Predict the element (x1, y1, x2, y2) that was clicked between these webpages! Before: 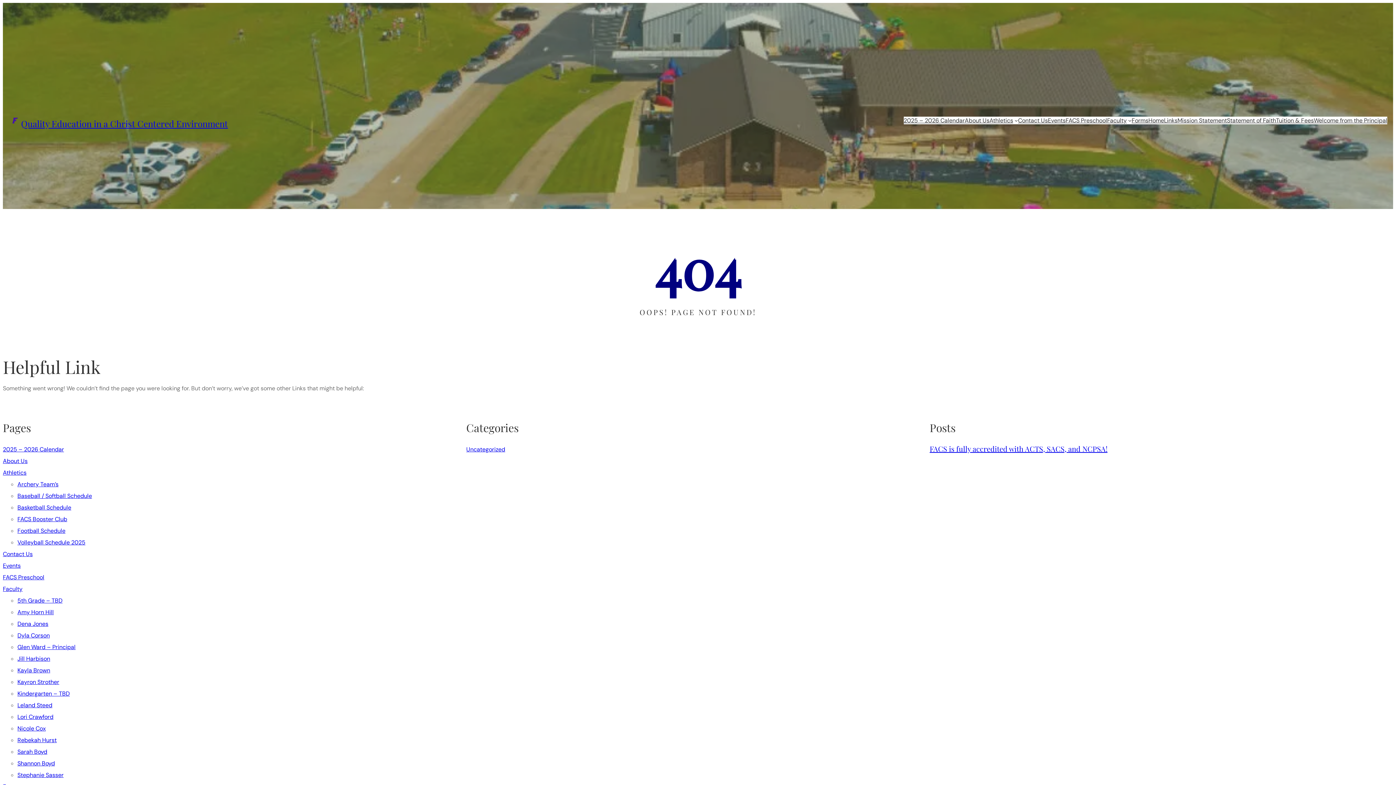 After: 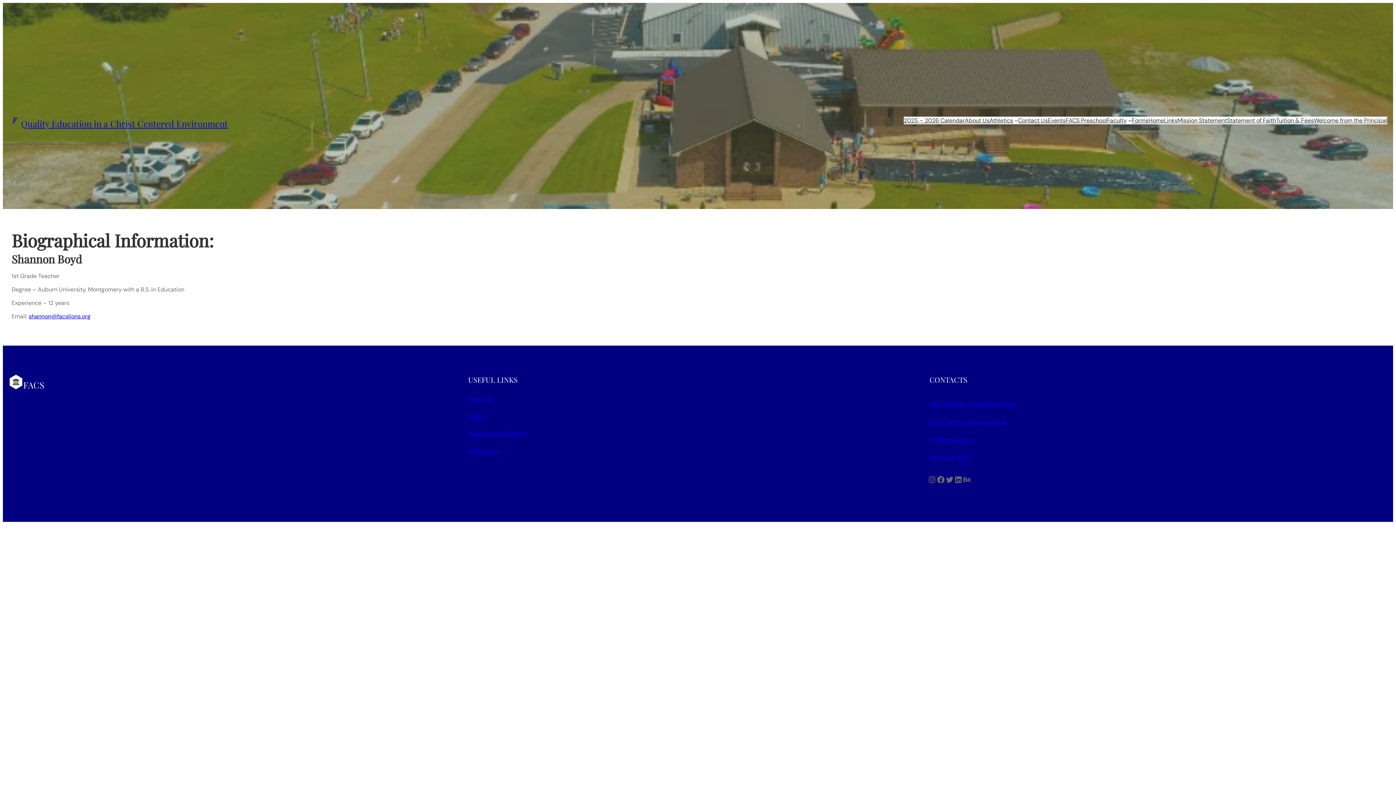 Action: bbox: (17, 759, 54, 767) label: Shannon Boyd